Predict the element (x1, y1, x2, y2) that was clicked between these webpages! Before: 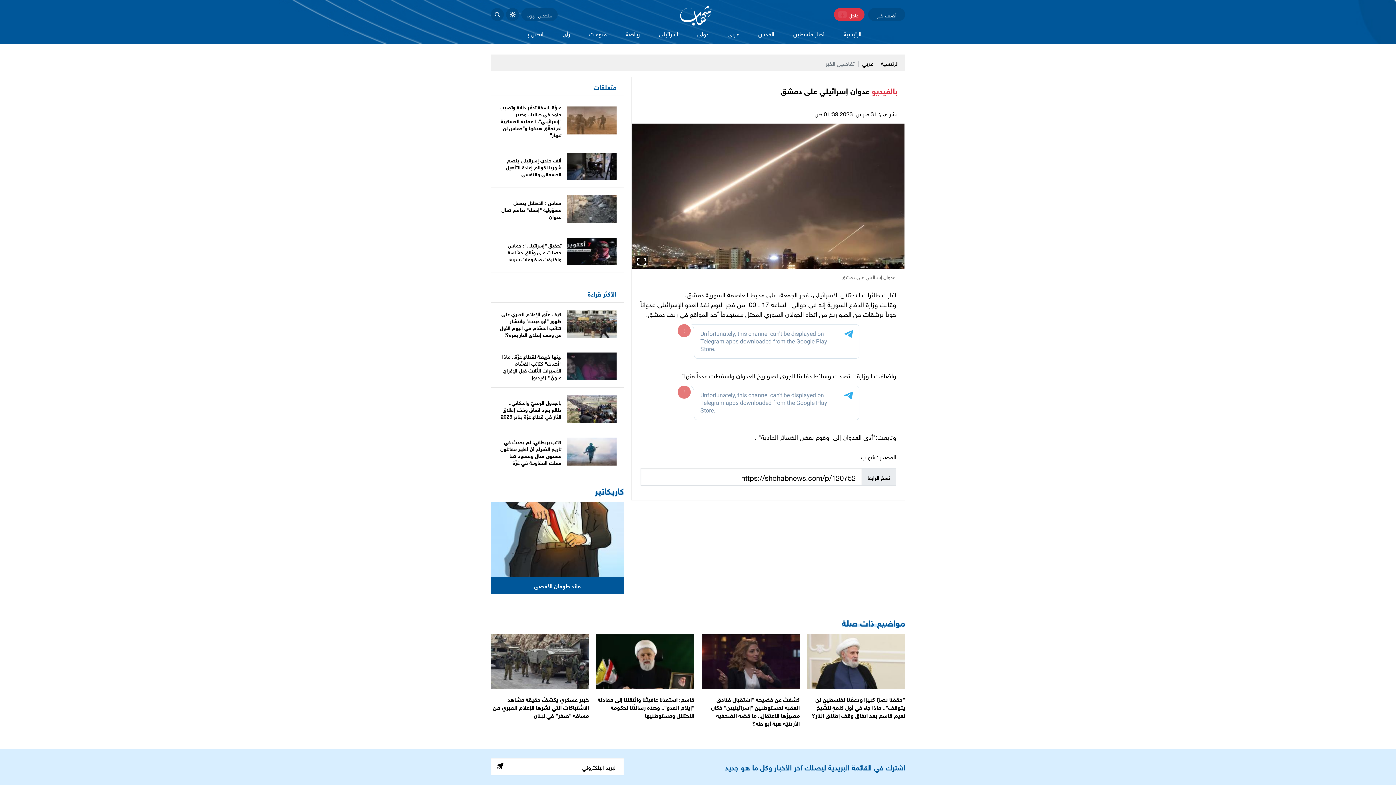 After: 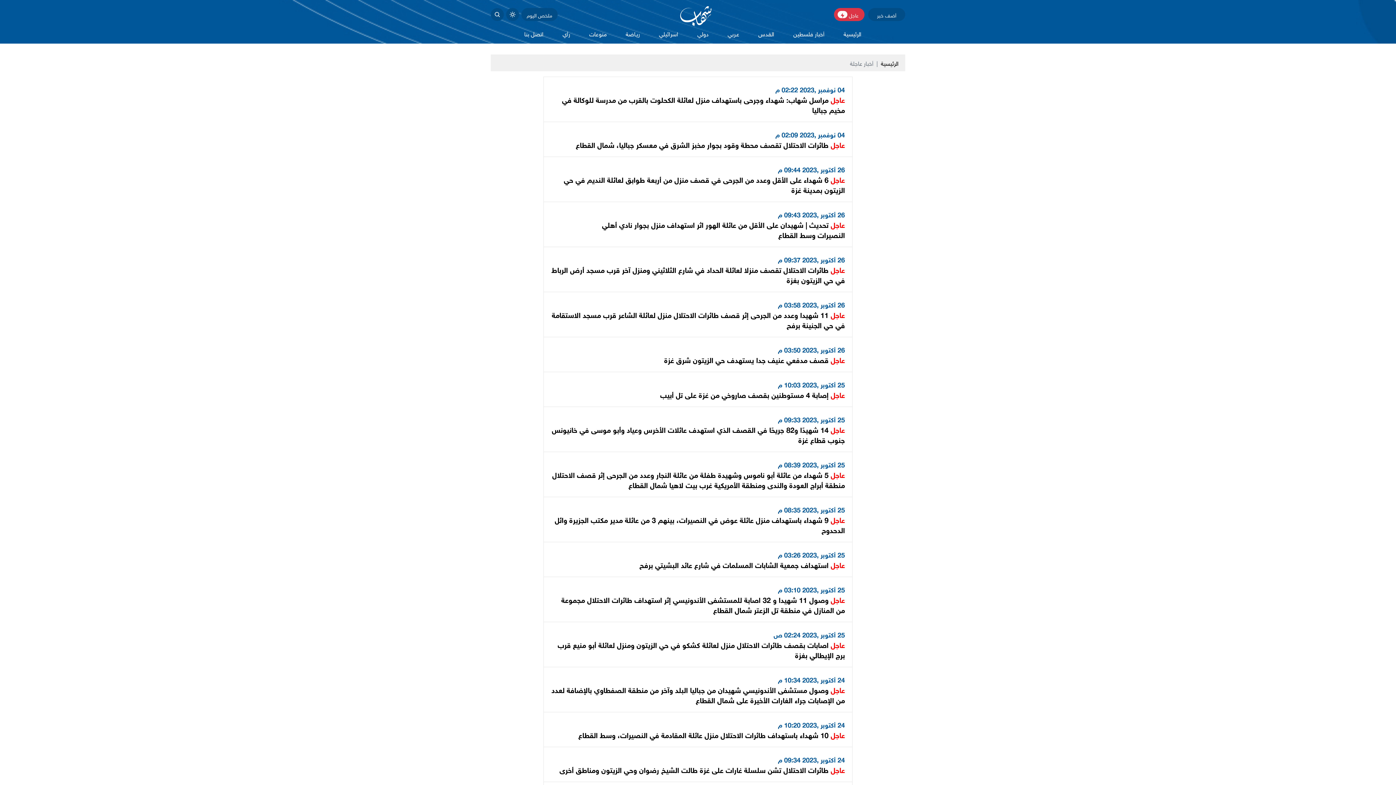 Action: bbox: (834, 8, 864, 21) label: عاجل